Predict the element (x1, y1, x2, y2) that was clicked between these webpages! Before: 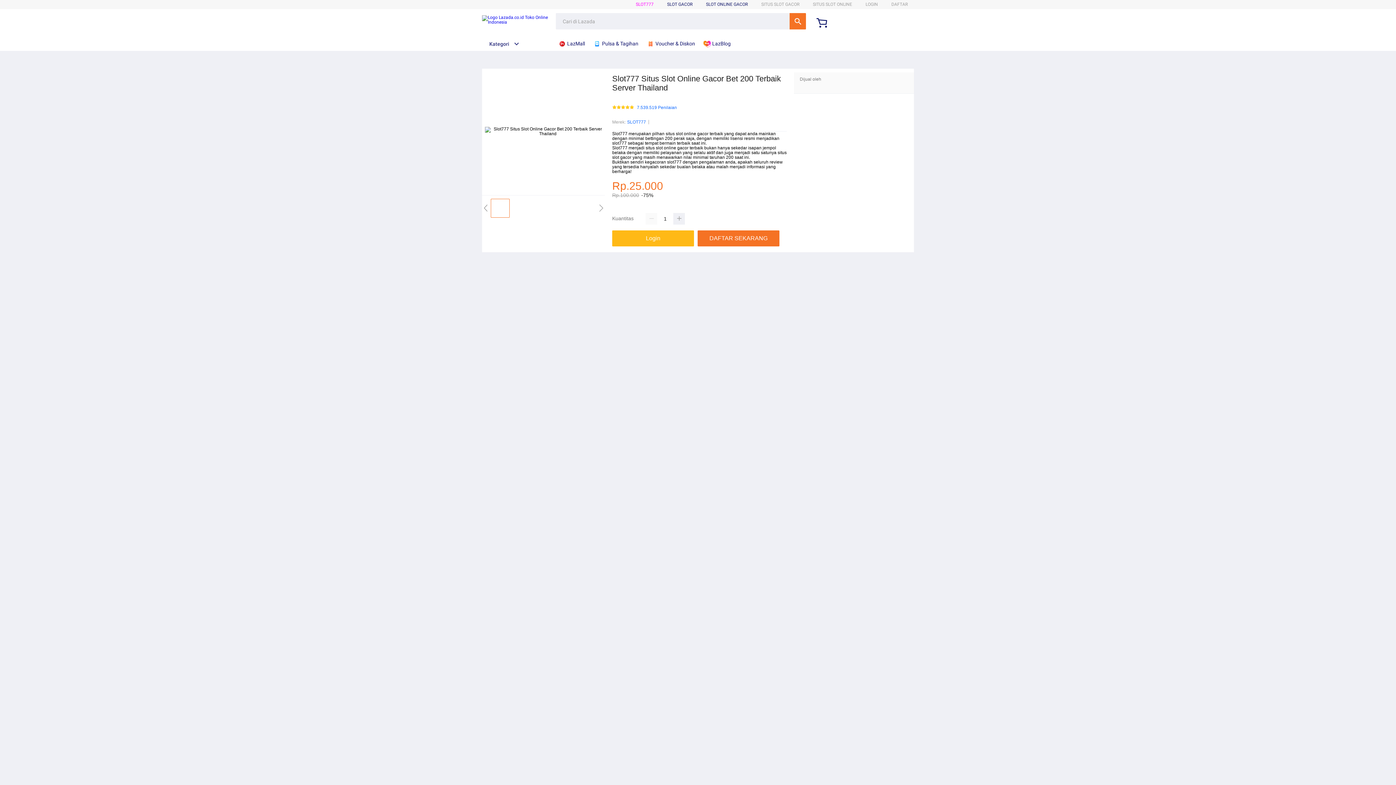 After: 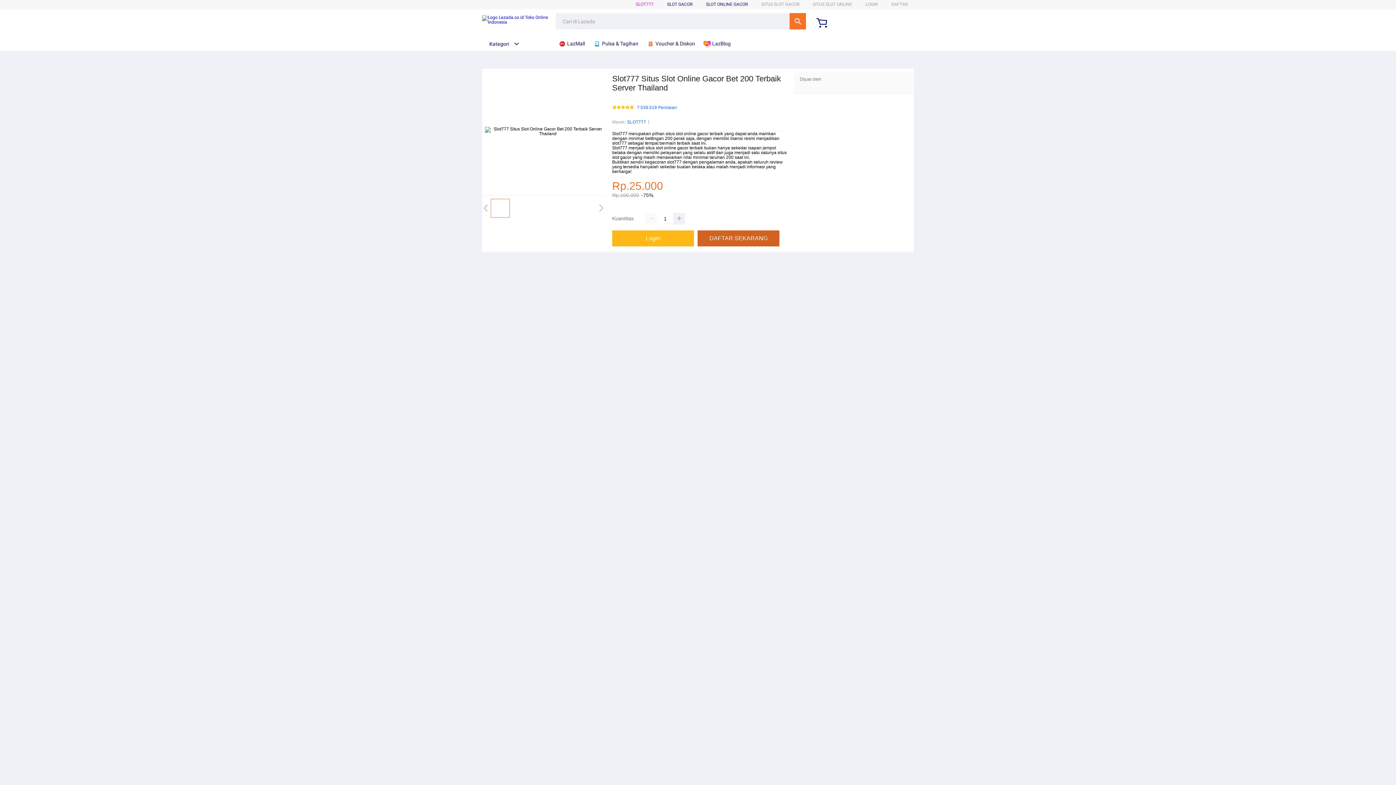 Action: label: DAFTAR SEKARANG bbox: (697, 230, 779, 246)